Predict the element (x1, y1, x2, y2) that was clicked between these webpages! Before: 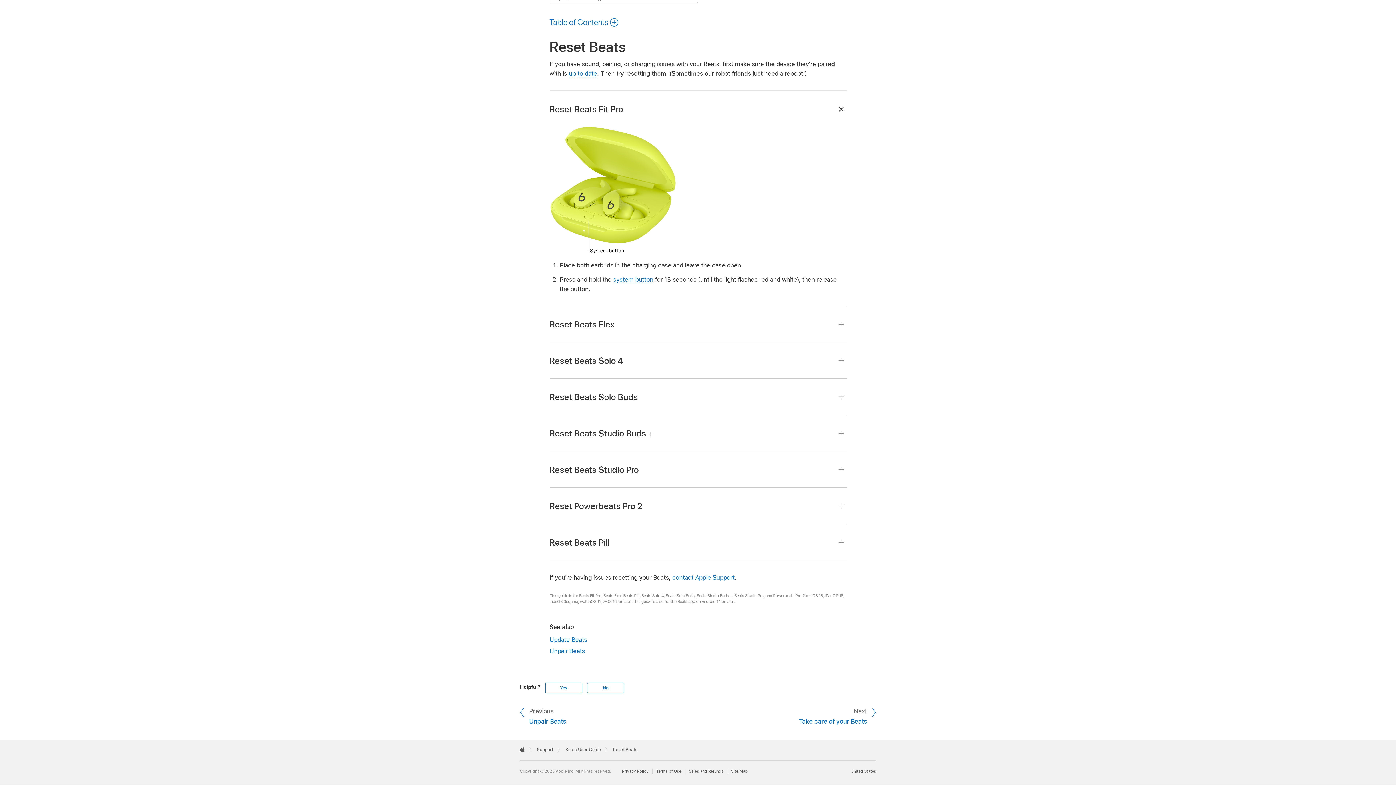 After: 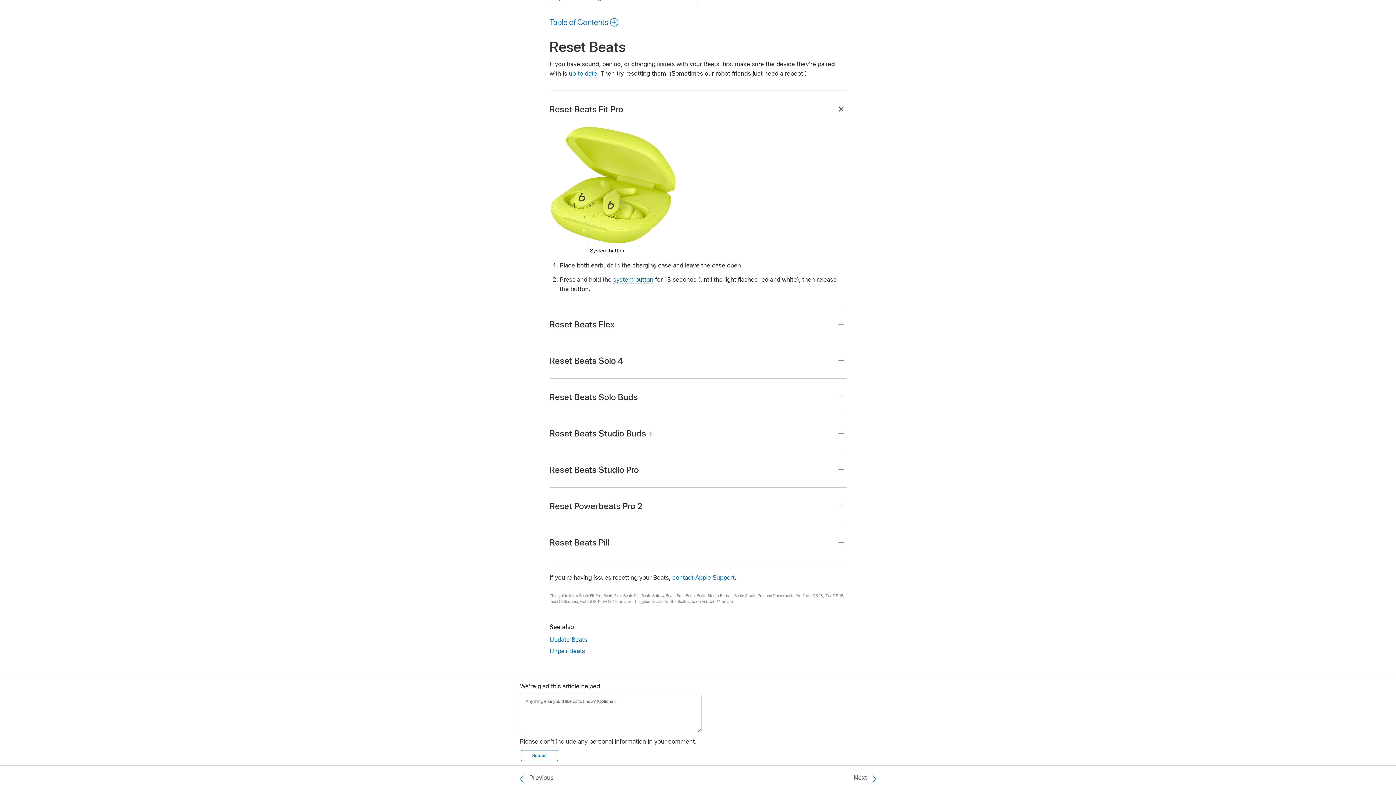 Action: bbox: (545, 682, 582, 693) label: Yes